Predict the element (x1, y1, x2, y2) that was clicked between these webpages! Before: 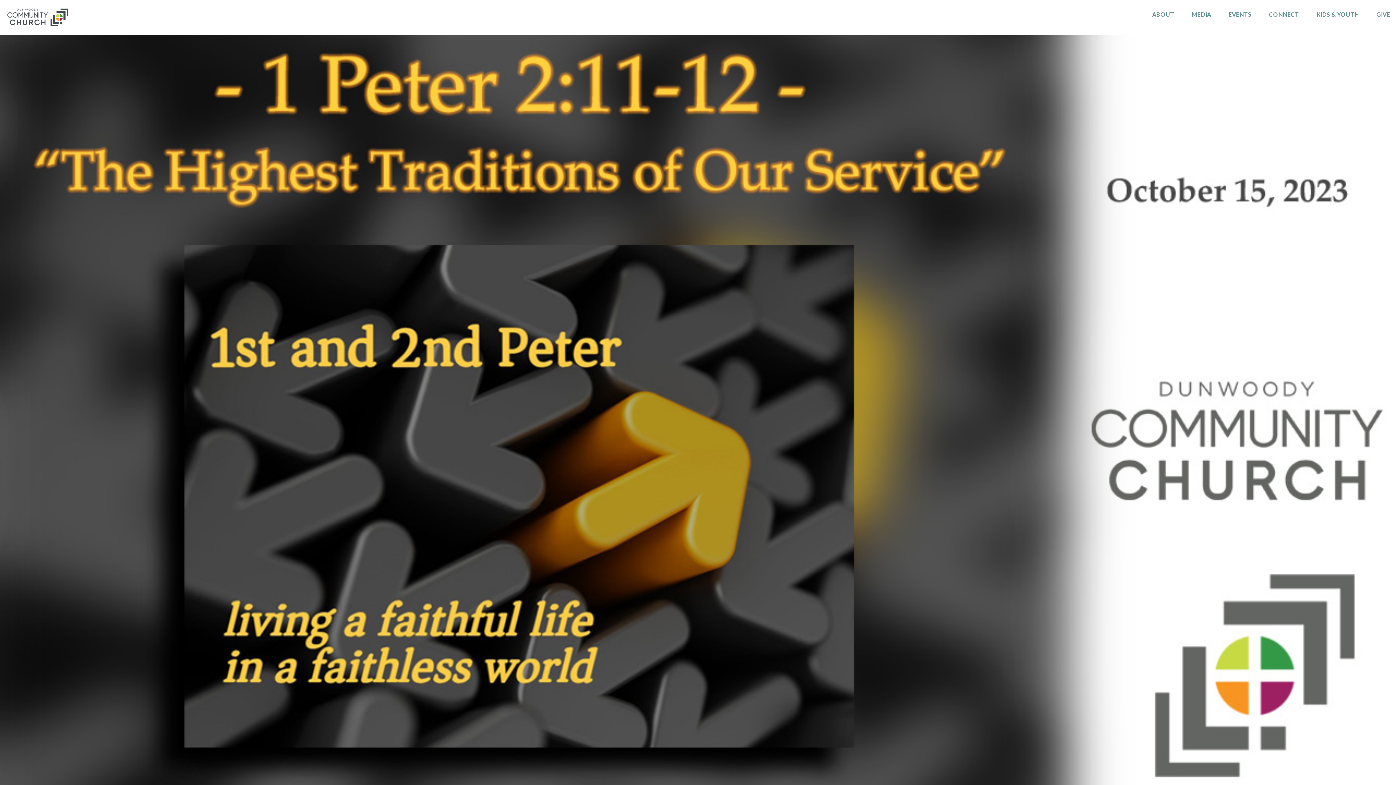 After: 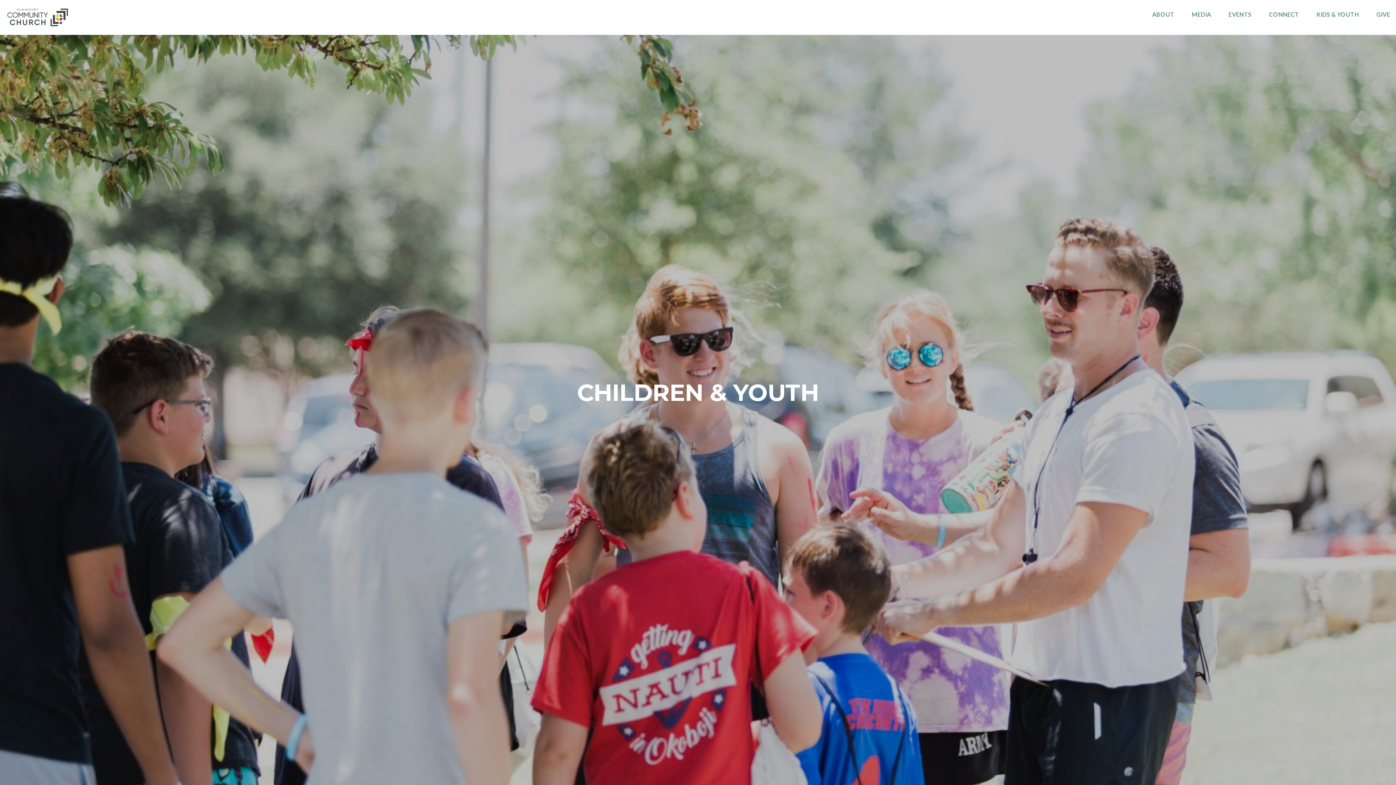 Action: bbox: (1316, 11, 1359, 20) label: KIDS & YOUTH